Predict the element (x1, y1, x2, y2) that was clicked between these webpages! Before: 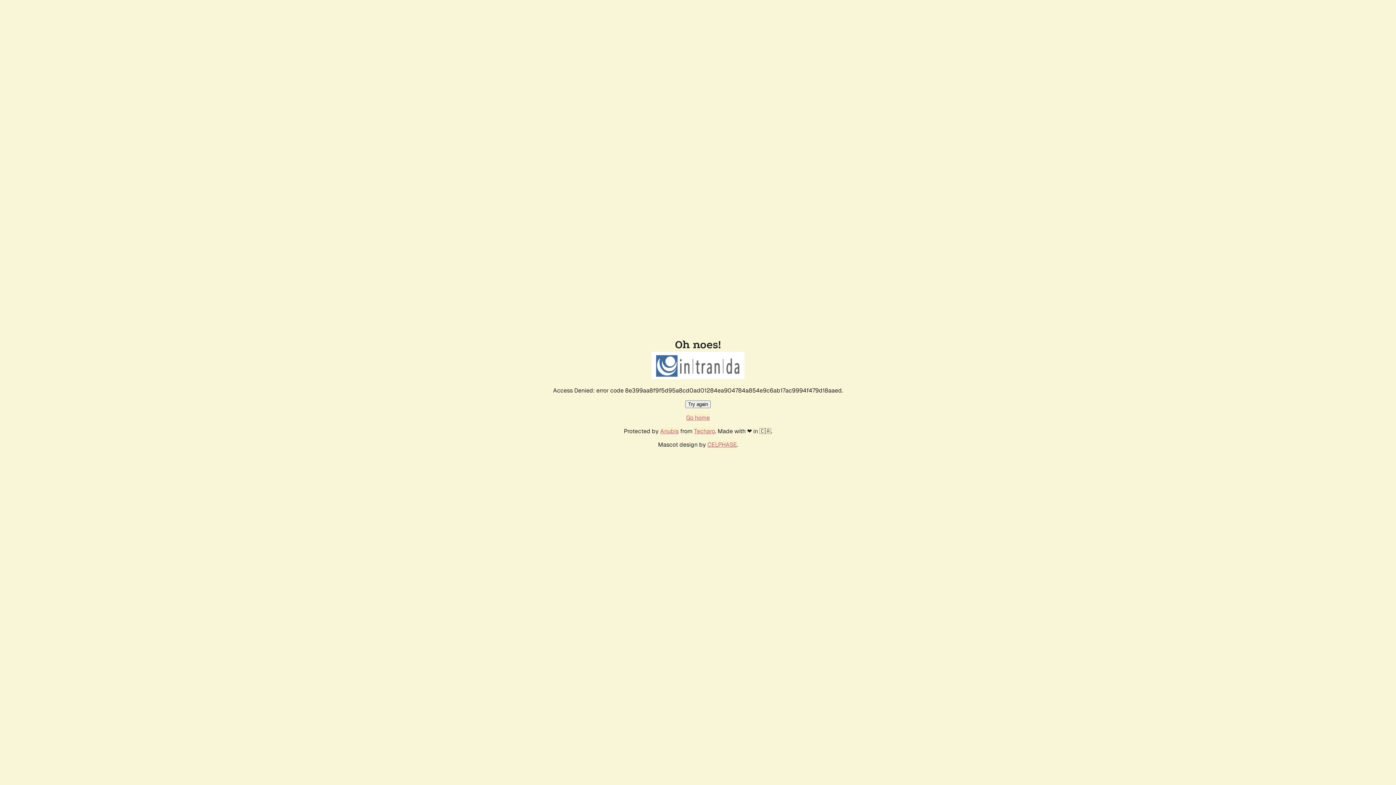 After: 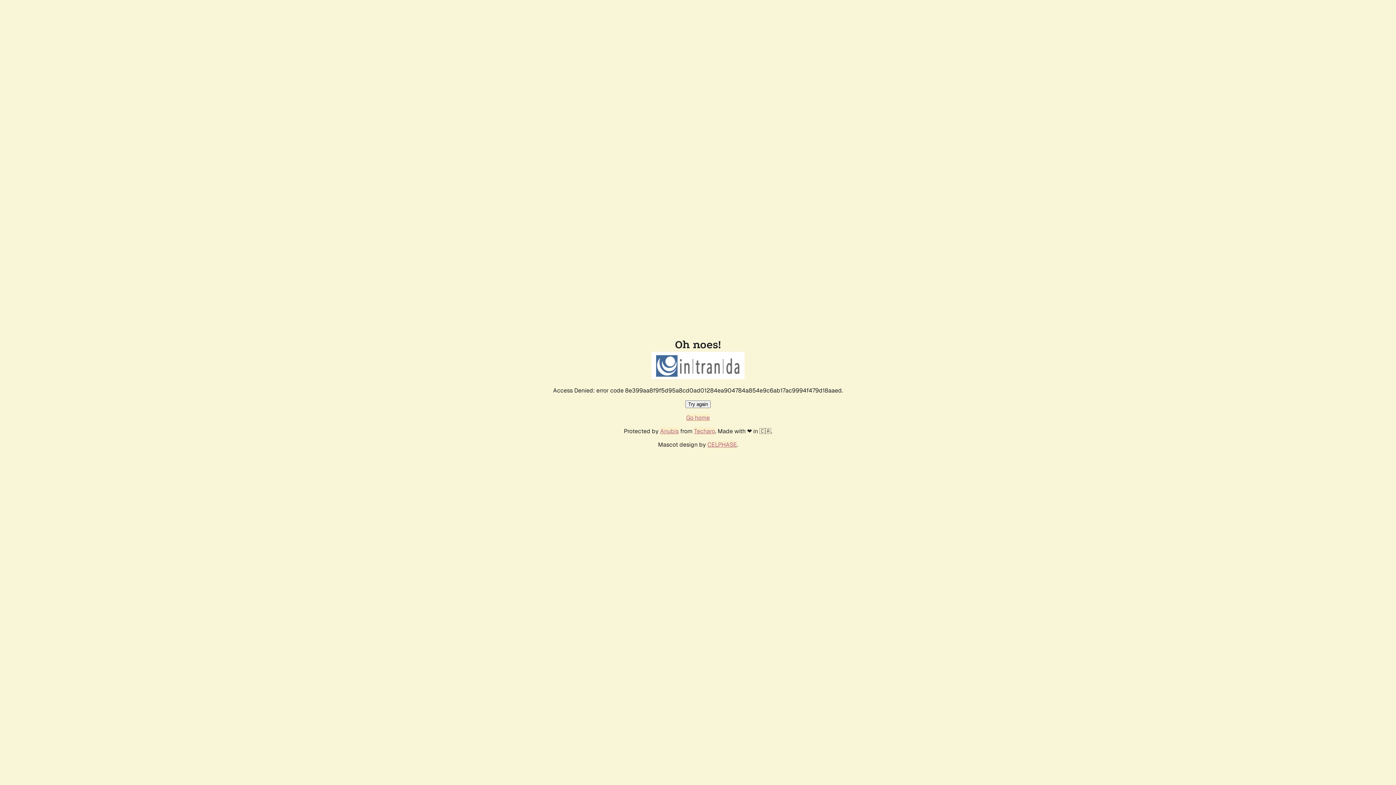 Action: label: Try again bbox: (685, 400, 710, 408)